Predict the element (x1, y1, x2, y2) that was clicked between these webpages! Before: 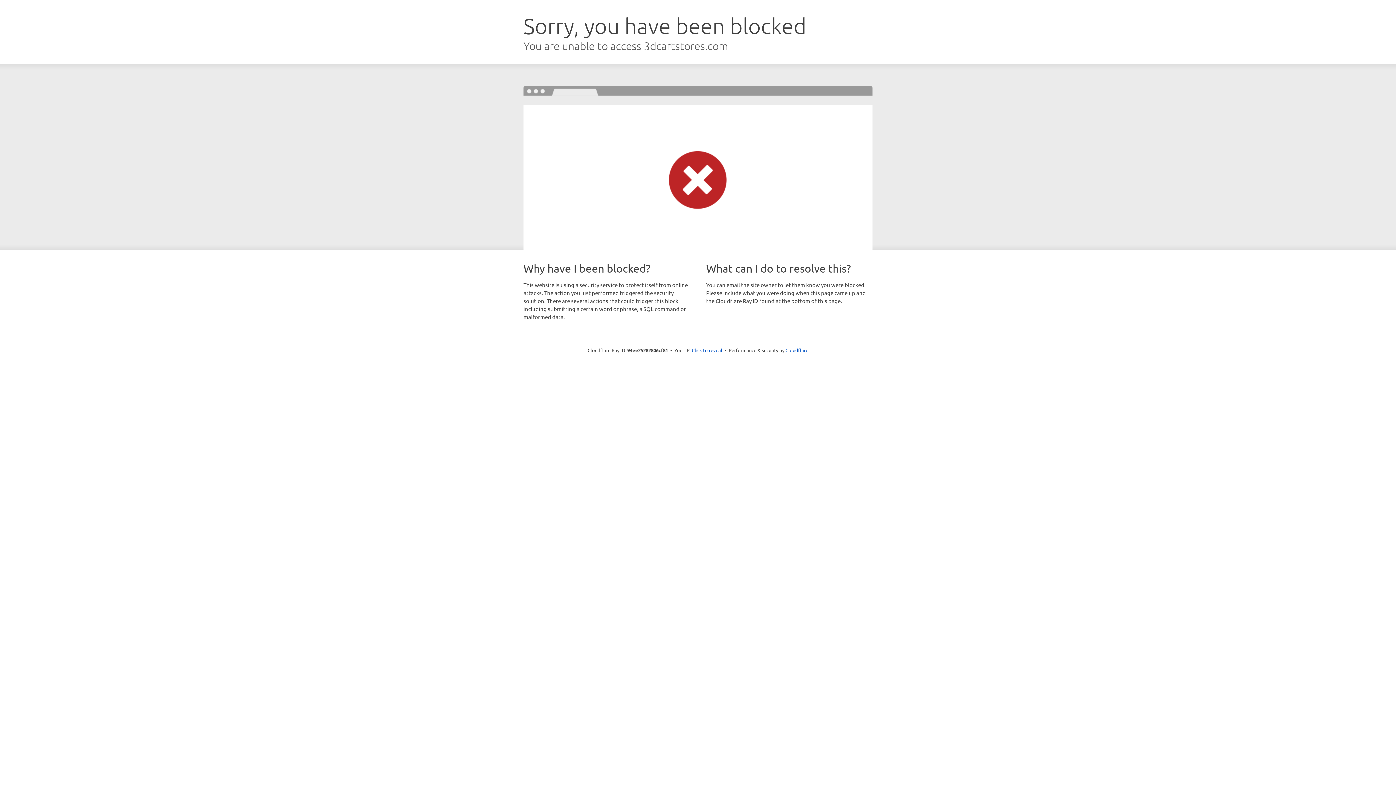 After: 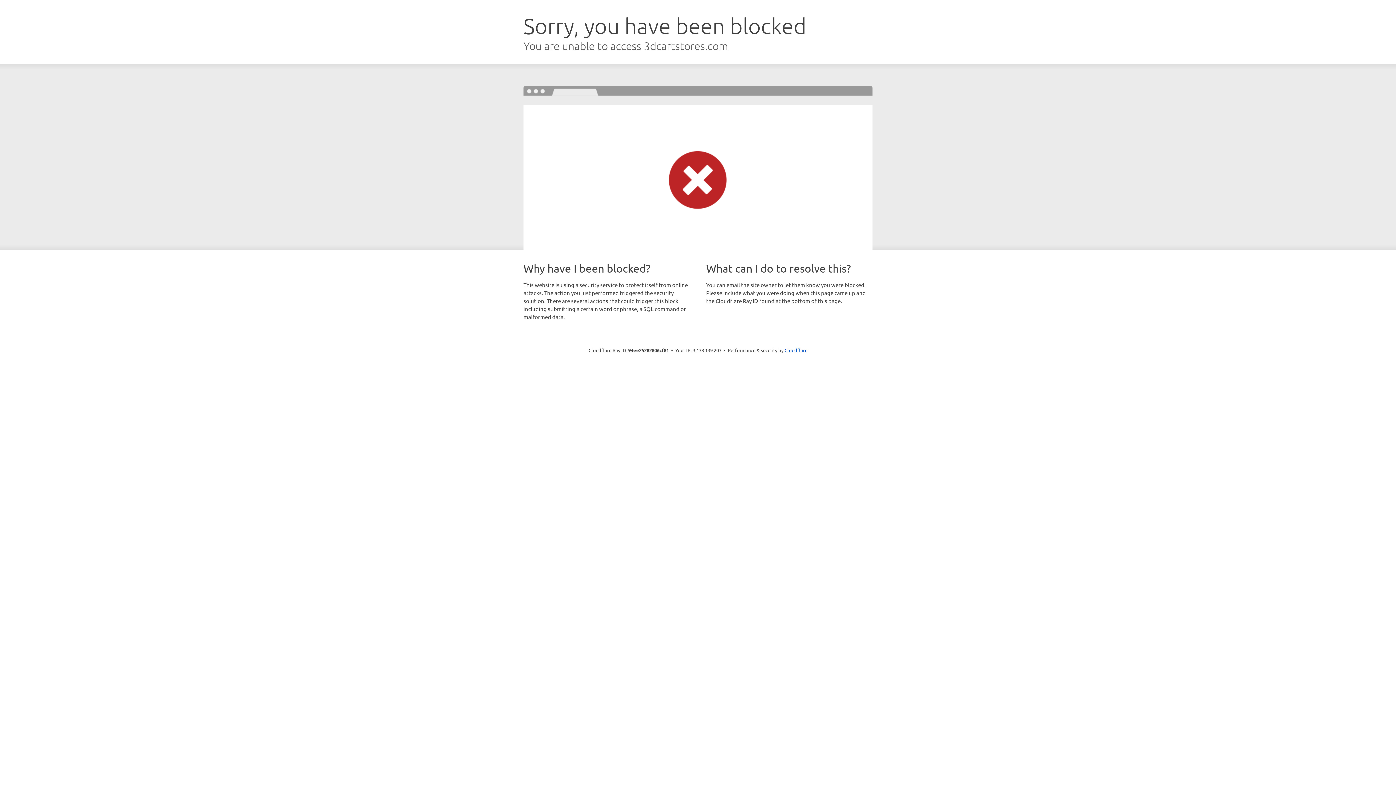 Action: label: Click to reveal bbox: (692, 346, 722, 353)